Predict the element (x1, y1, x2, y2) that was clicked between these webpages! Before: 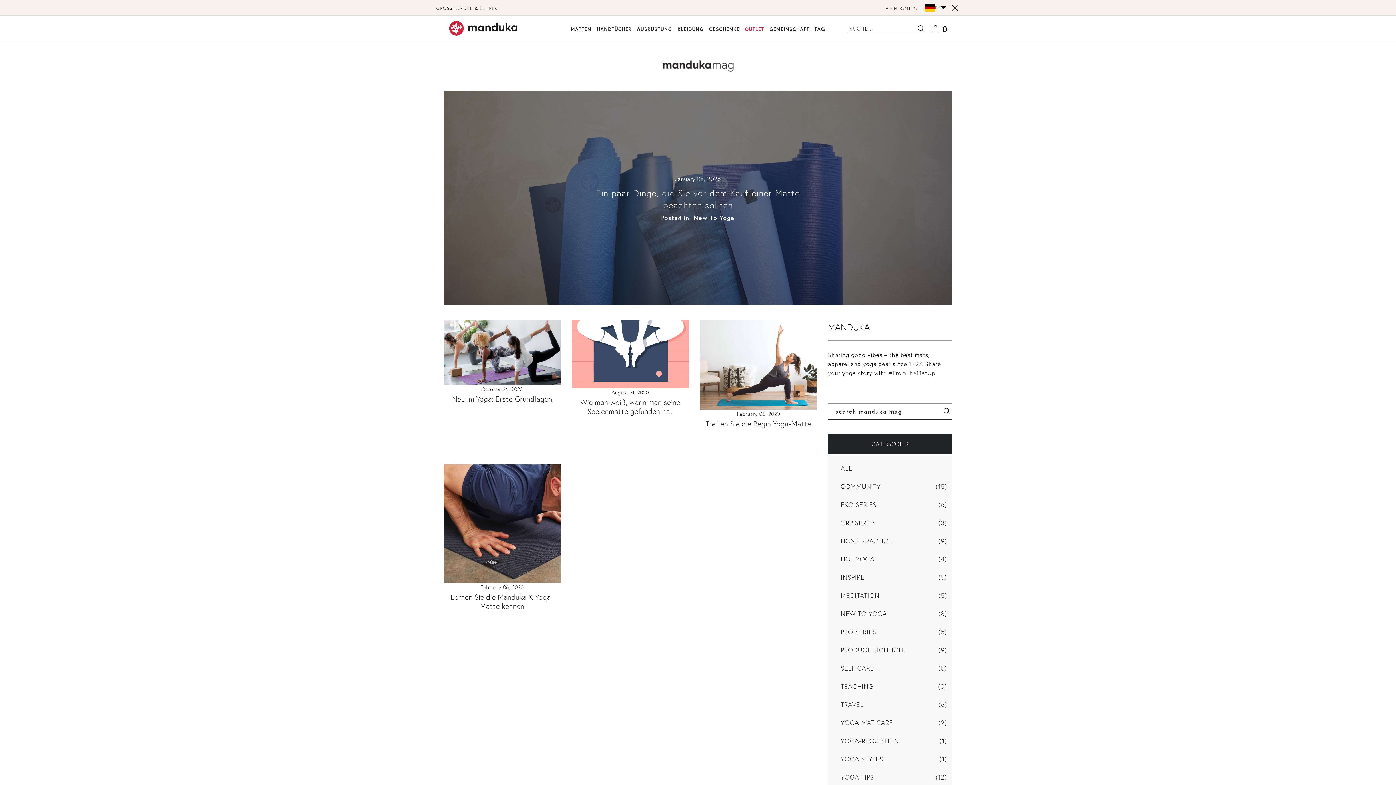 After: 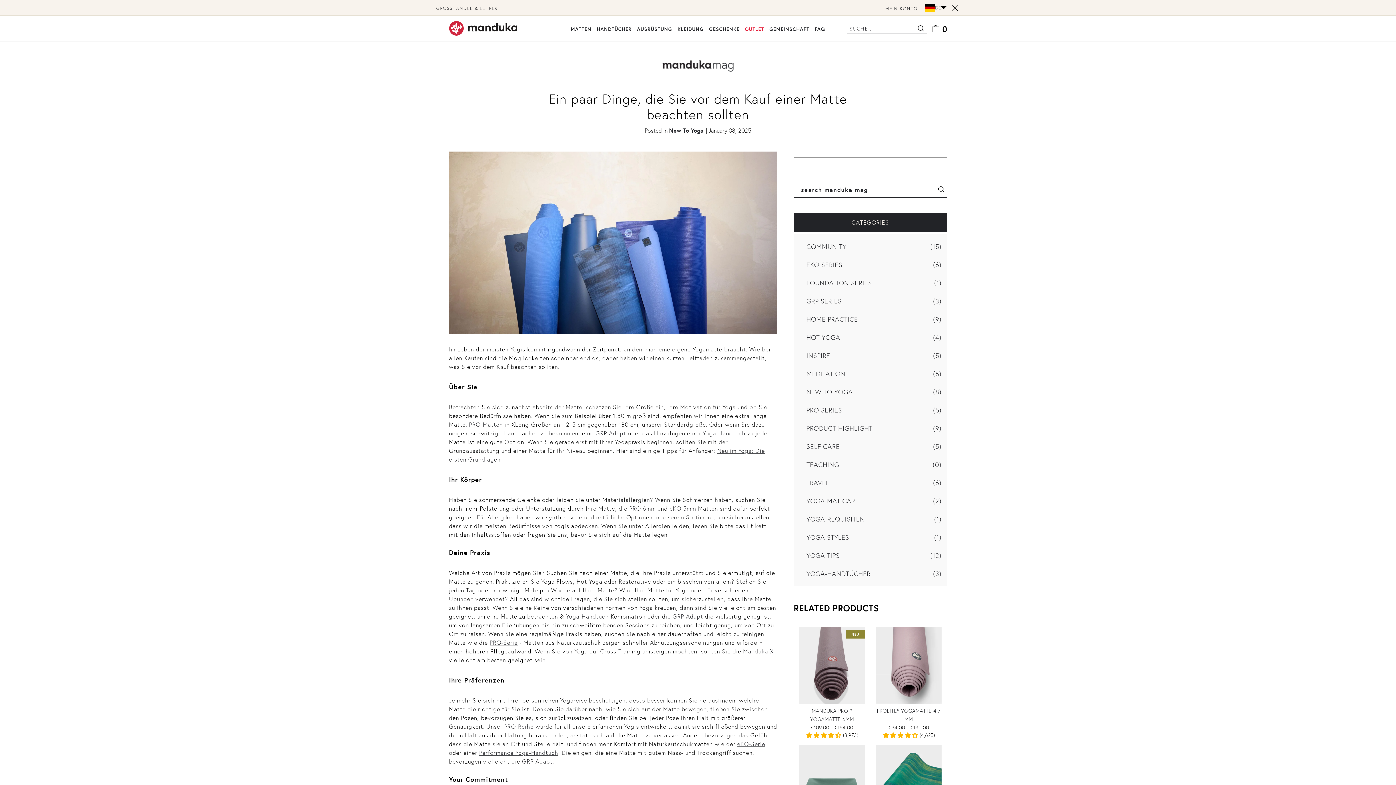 Action: label: January 08, 2025

Ein paar Dinge, die Sie vor dem Kauf einer Matte beachten sollten
Posted in: New To Yoga bbox: (443, 90, 952, 305)